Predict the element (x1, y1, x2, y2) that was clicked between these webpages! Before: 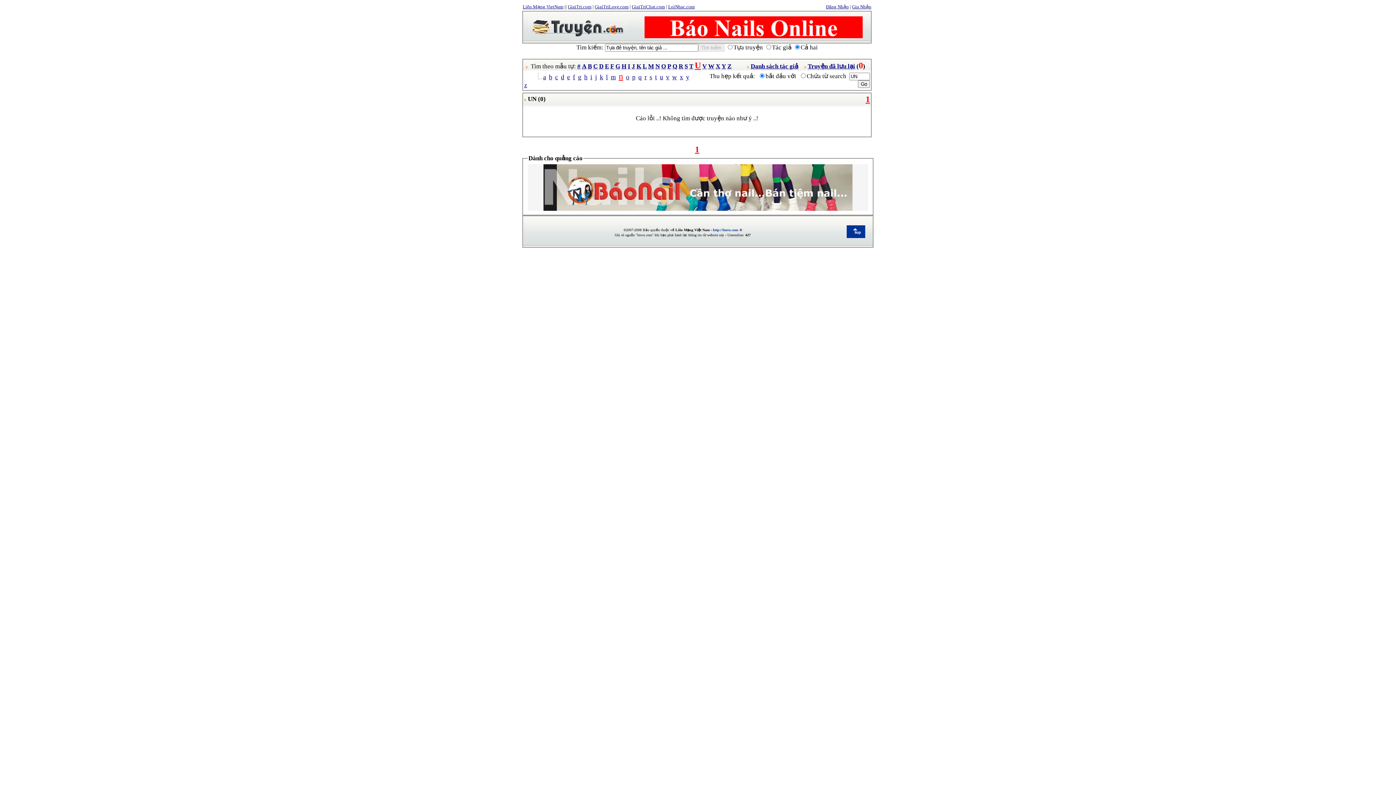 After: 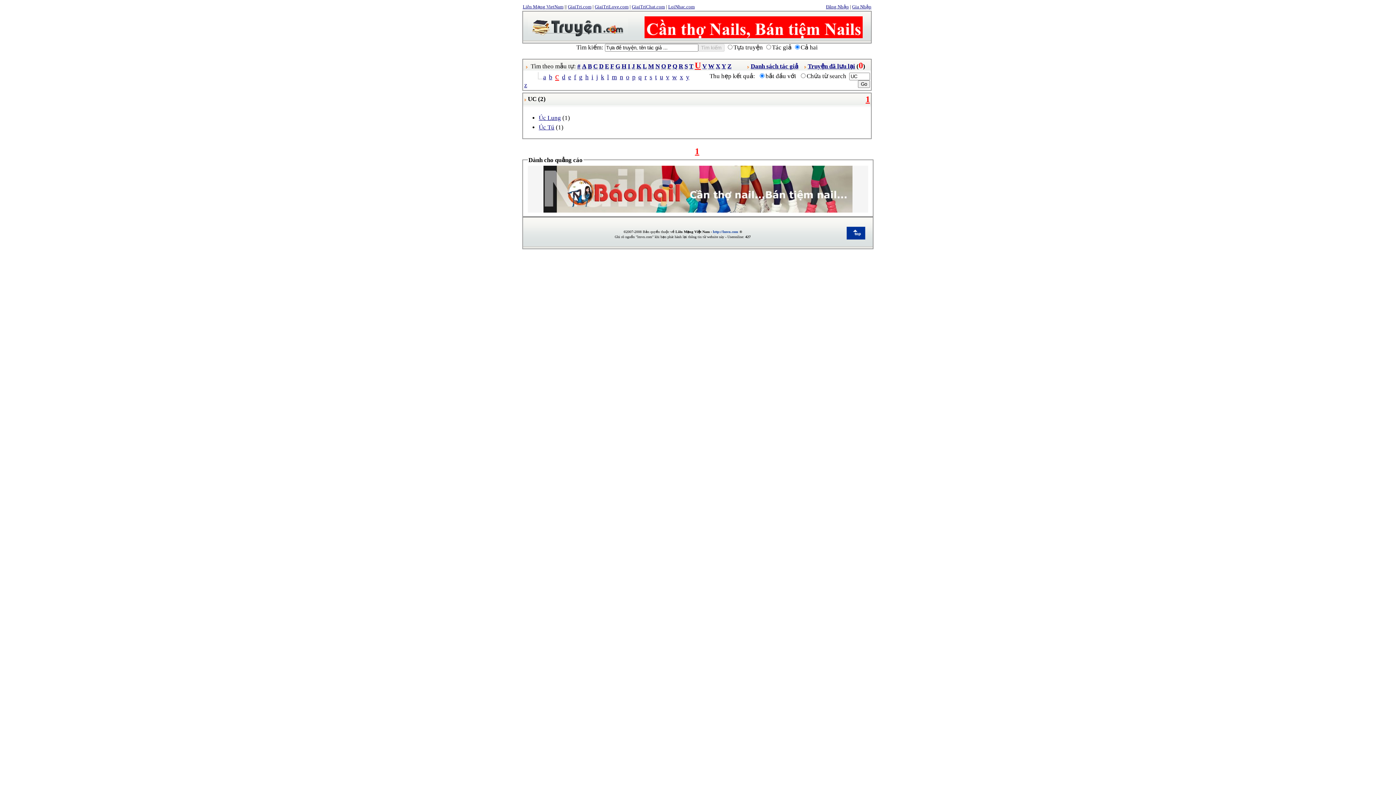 Action: label: c bbox: (555, 73, 558, 80)